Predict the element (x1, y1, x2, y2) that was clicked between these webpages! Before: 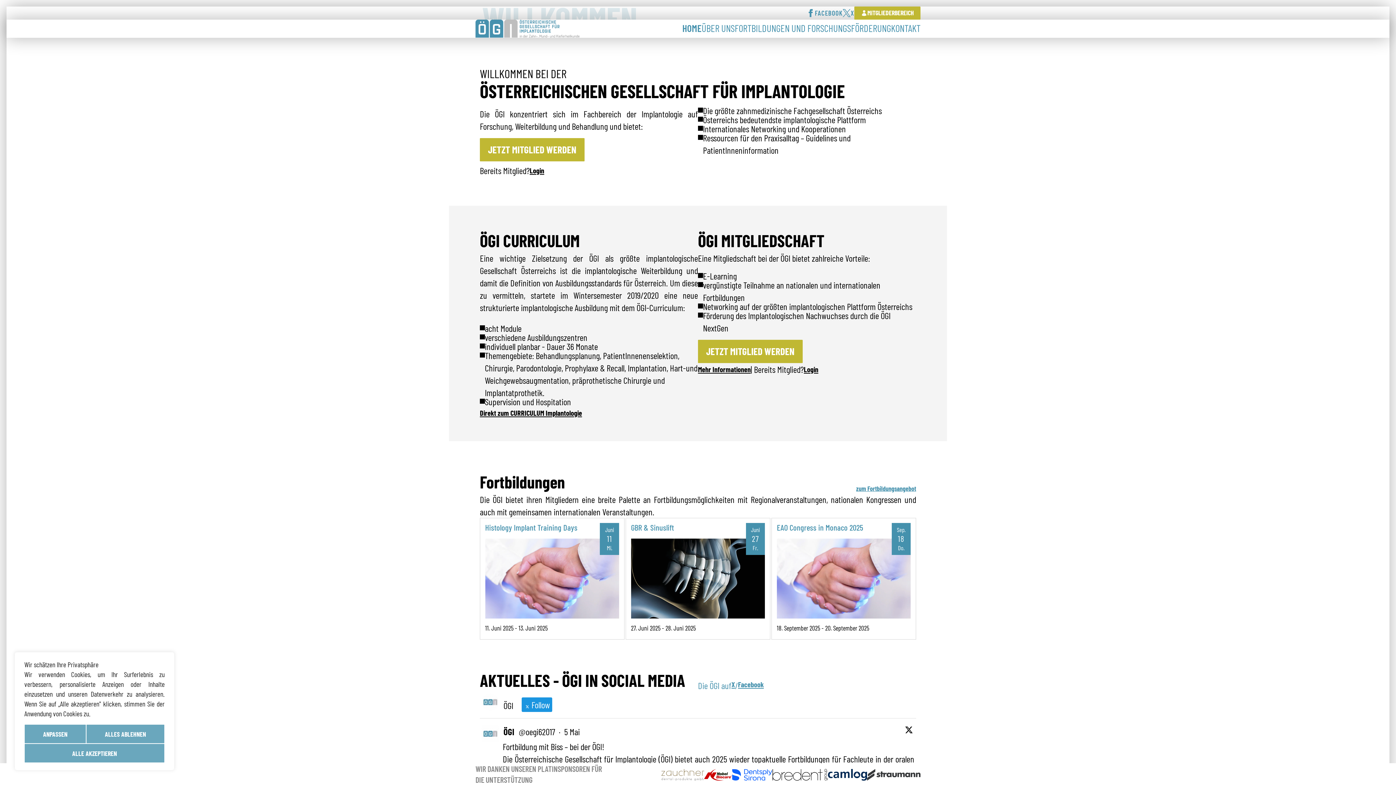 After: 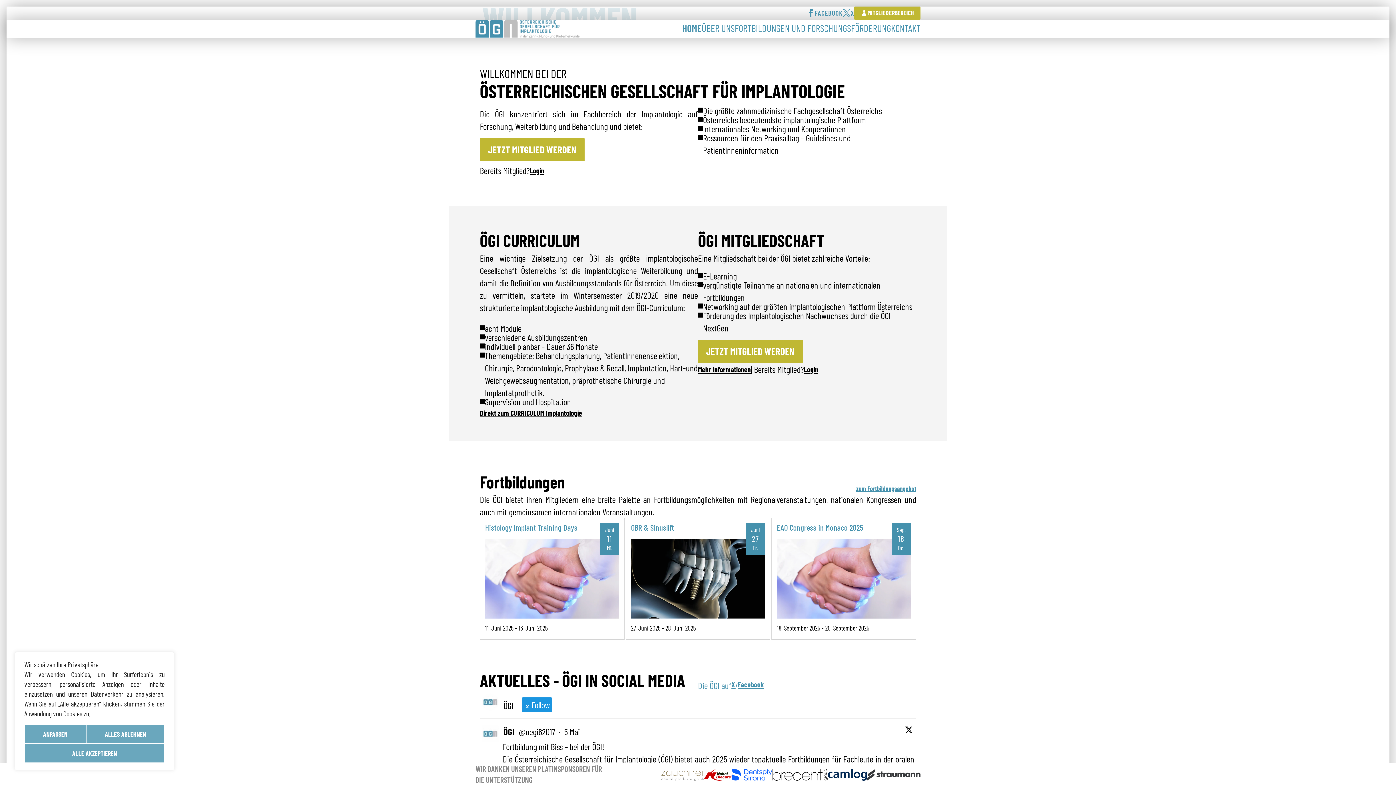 Action: bbox: (518, 725, 555, 738) label: @oegi62017